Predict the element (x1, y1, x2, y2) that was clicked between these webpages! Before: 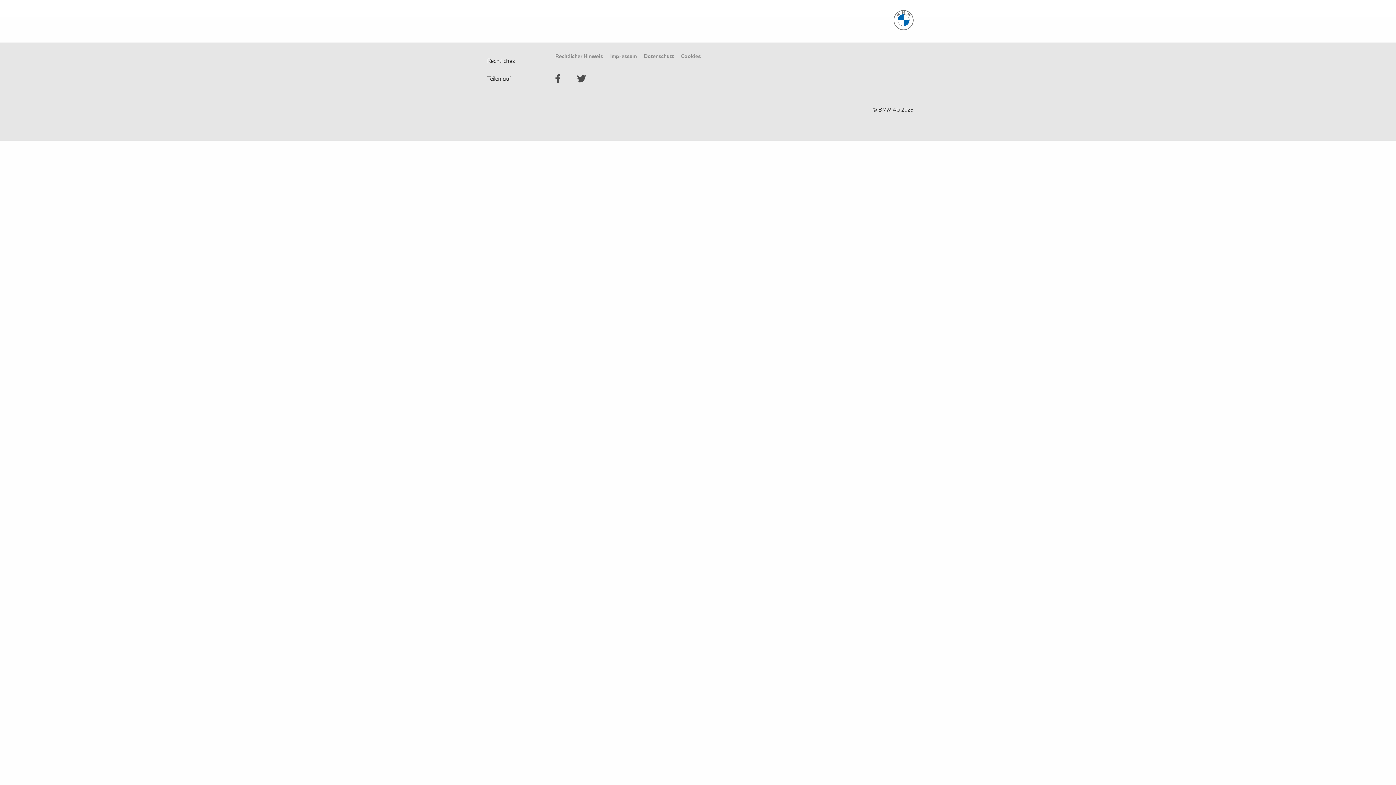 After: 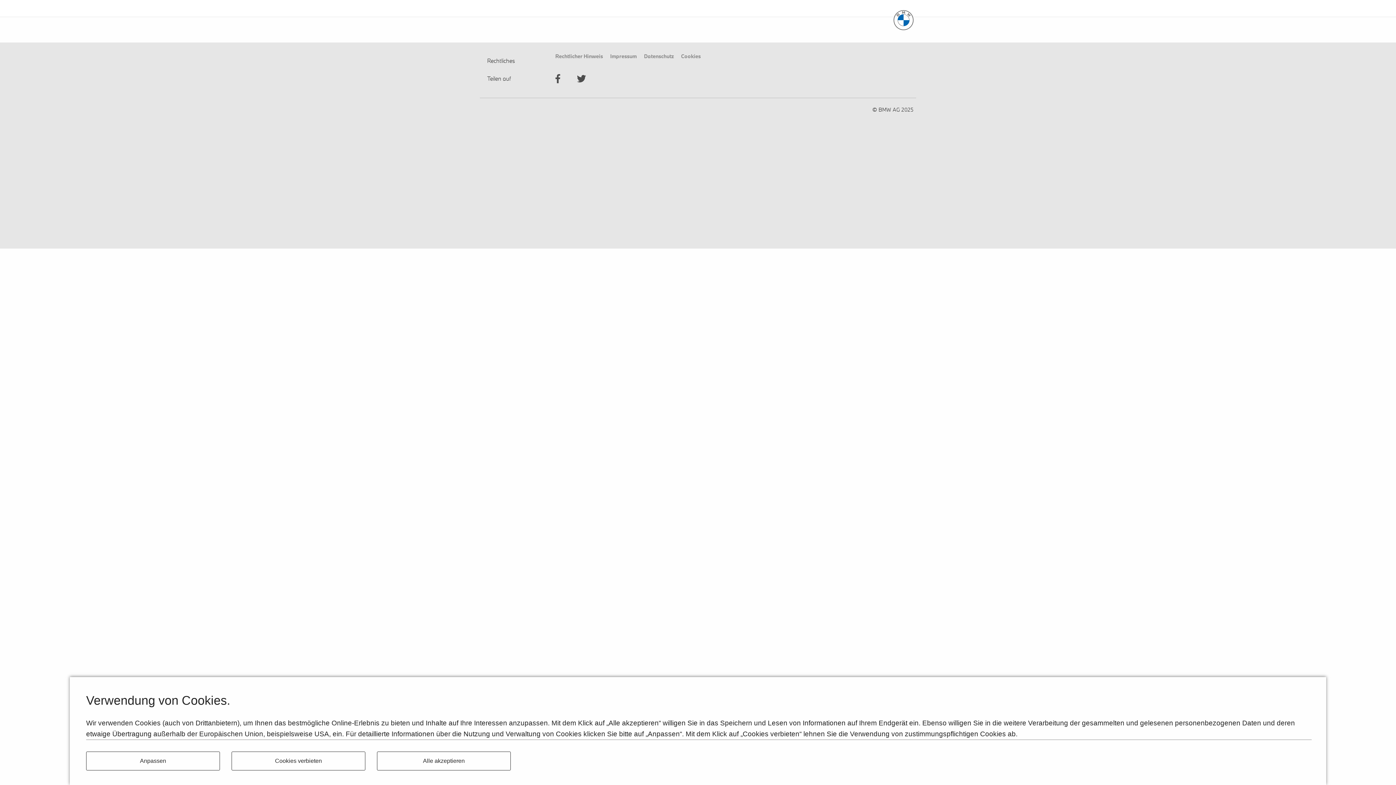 Action: bbox: (610, 53, 636, 58) label: Impressum